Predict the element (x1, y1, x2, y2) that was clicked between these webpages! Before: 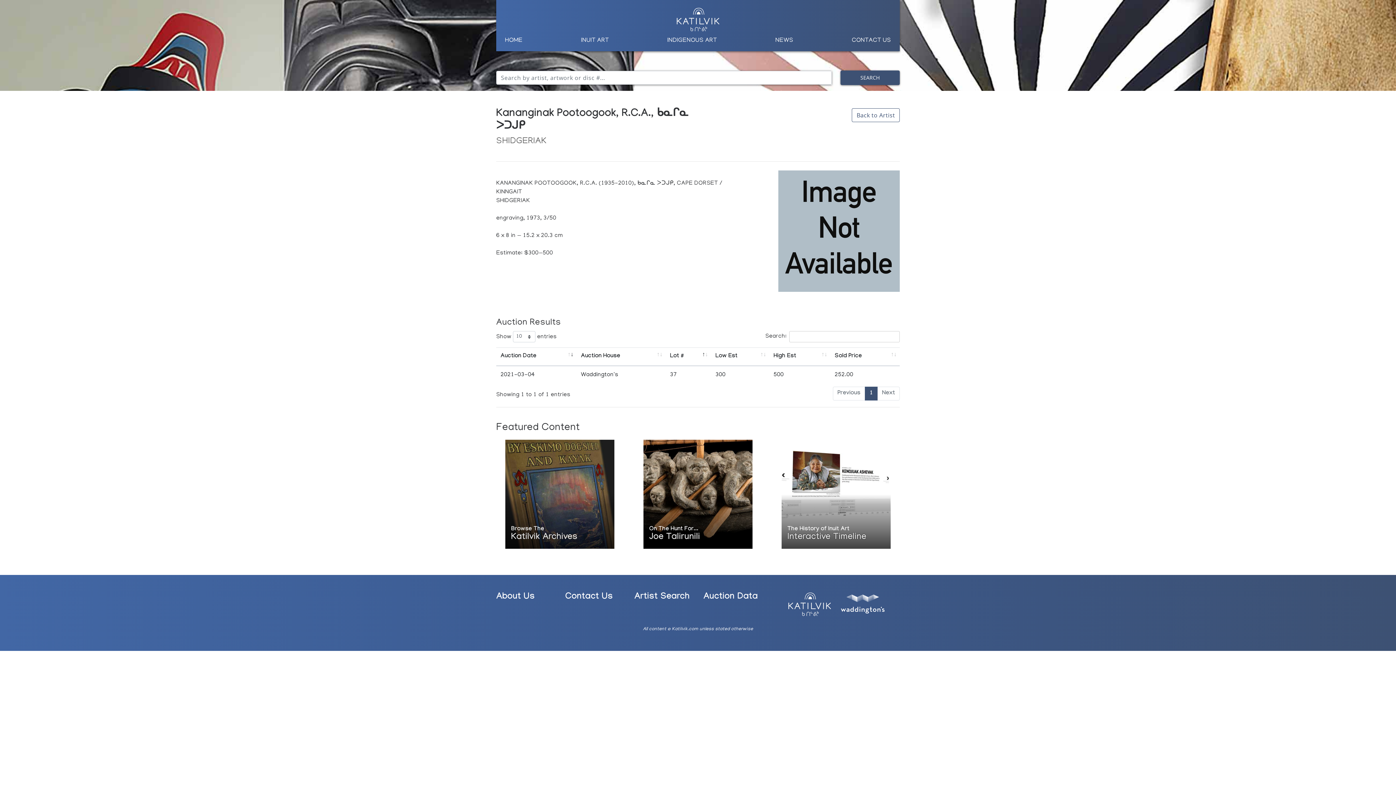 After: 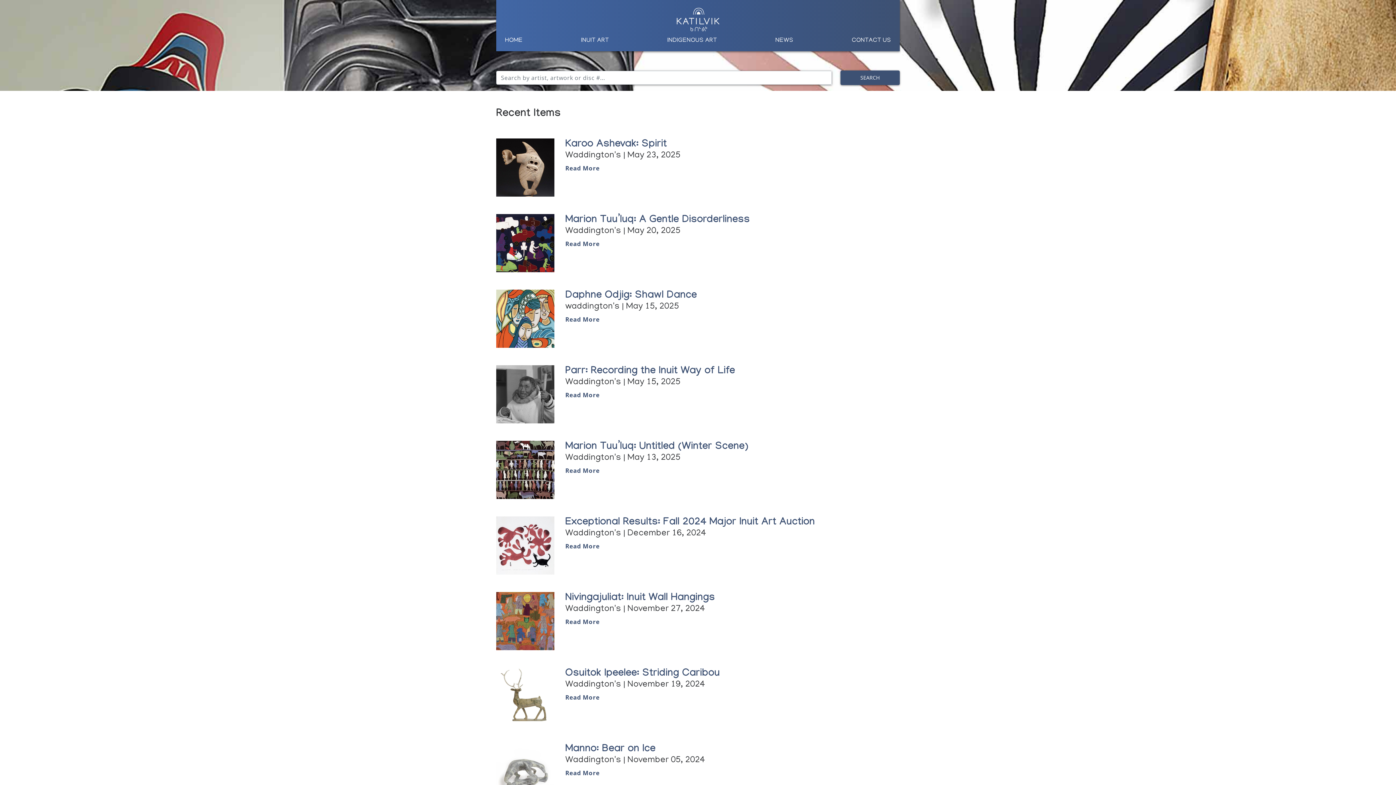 Action: label: NEWS bbox: (775, 36, 793, 45)